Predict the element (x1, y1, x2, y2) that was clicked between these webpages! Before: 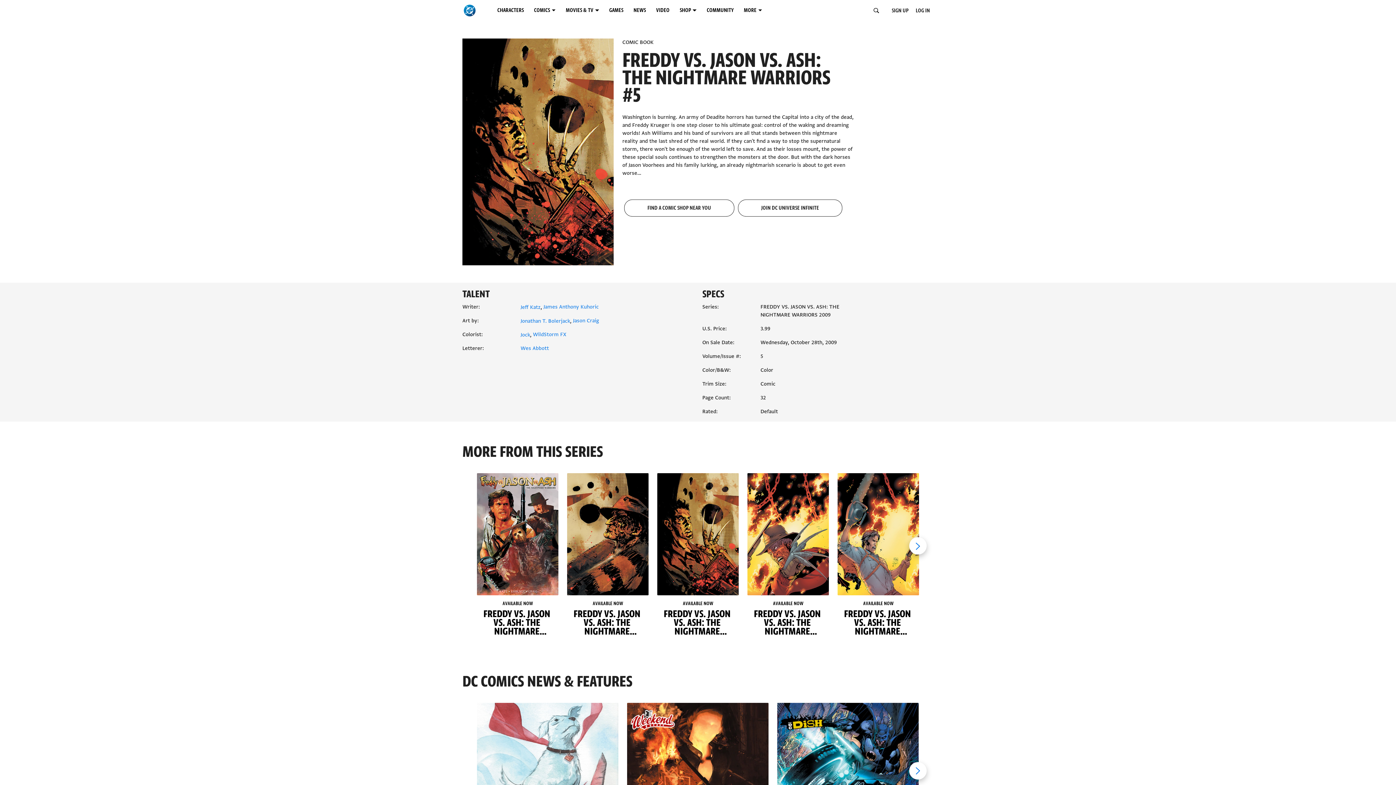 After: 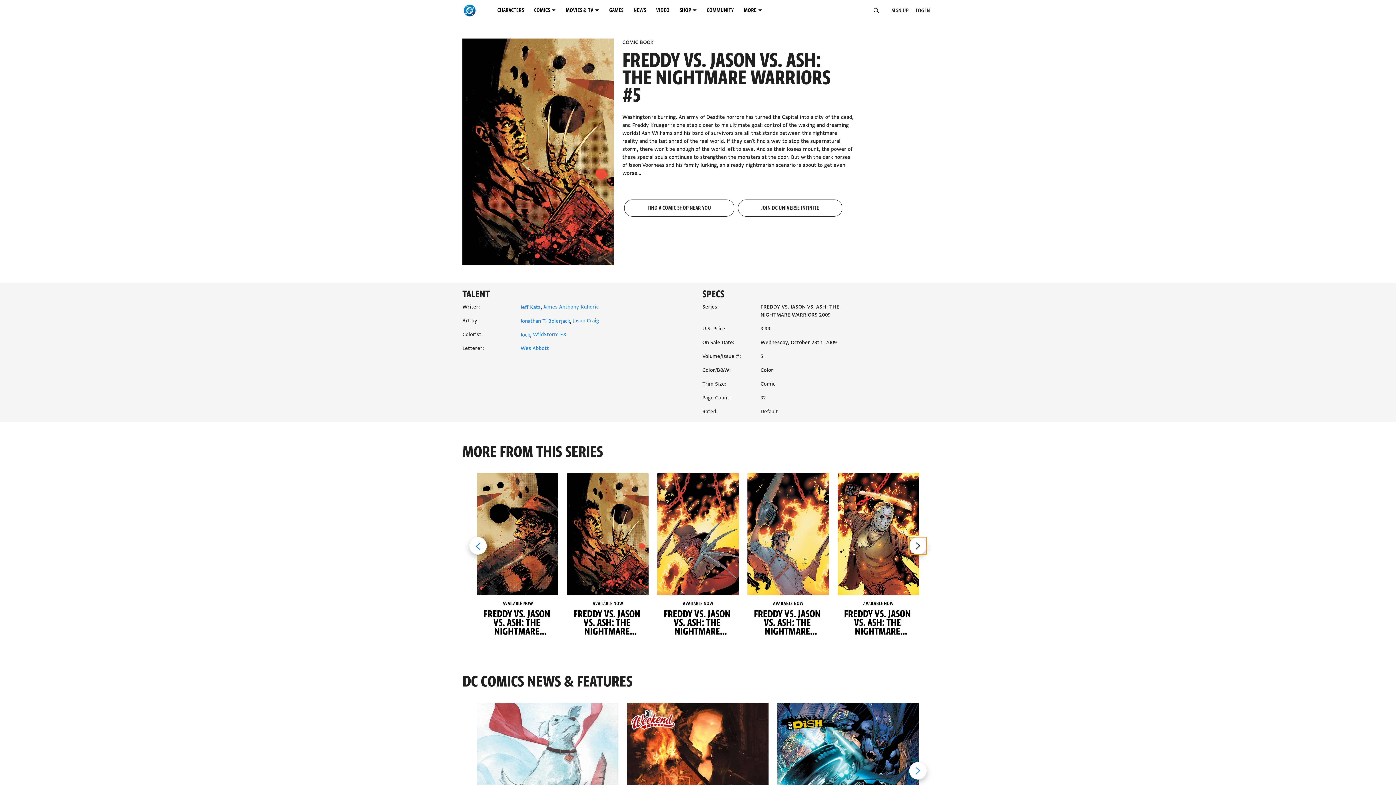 Action: bbox: (909, 537, 926, 555) label: Next item